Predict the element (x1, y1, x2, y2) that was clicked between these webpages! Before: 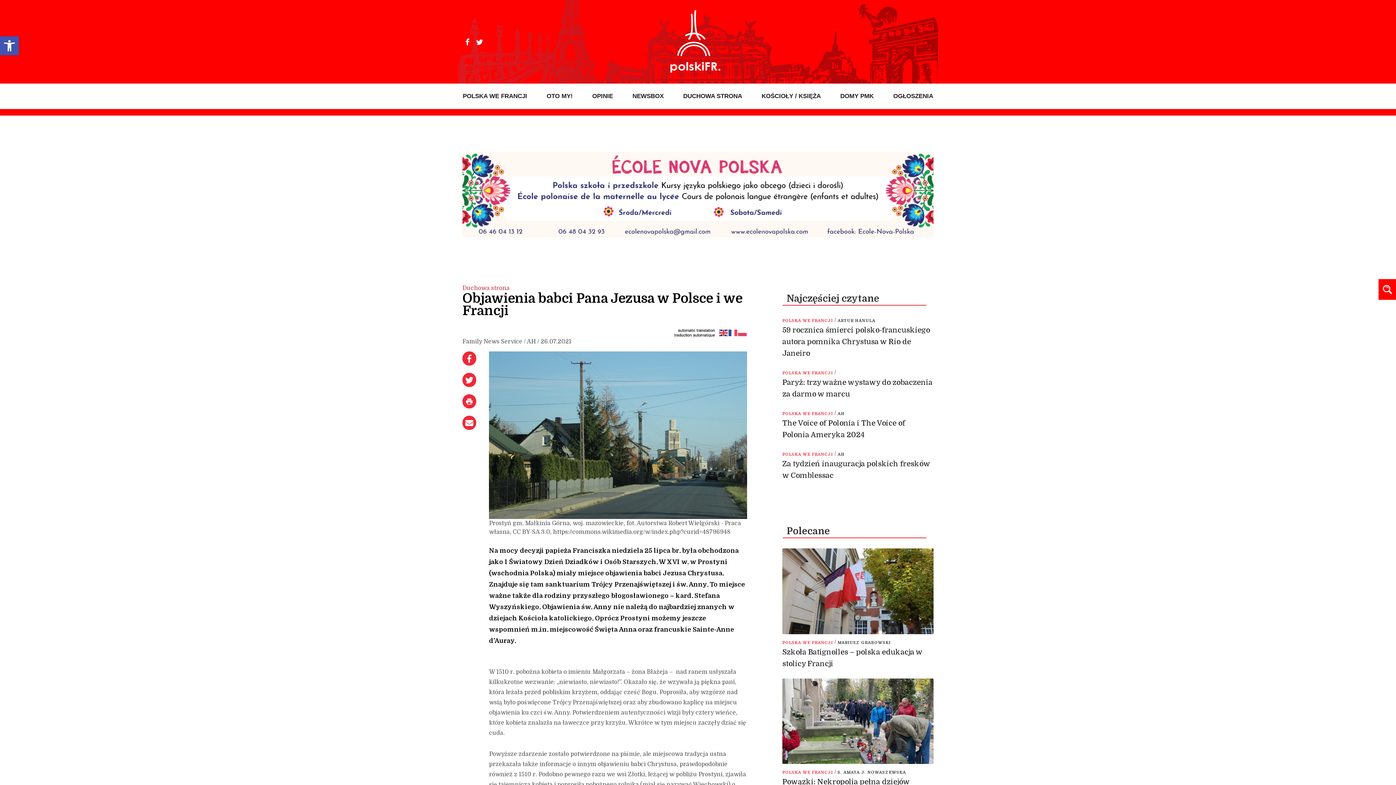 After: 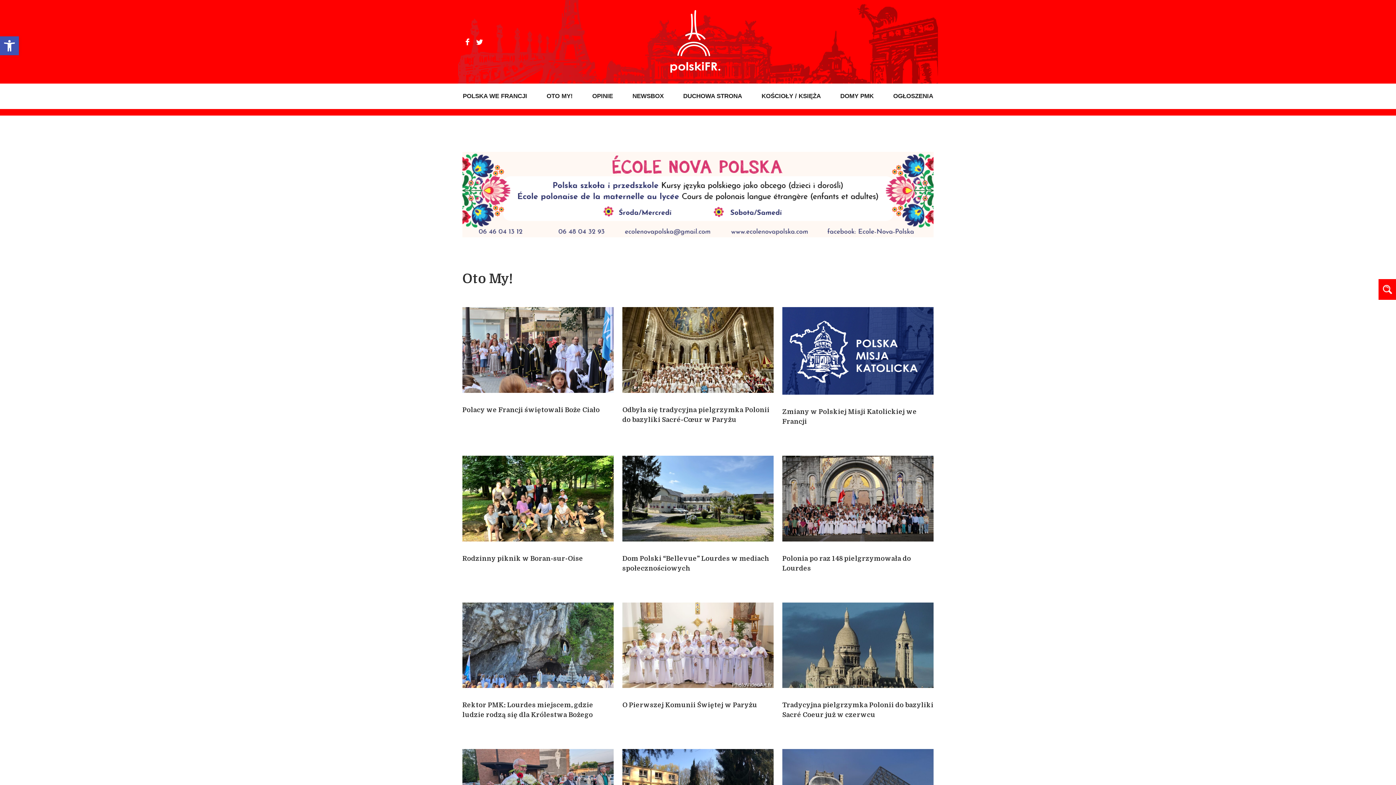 Action: label: OTO MY! bbox: (546, 83, 573, 109)